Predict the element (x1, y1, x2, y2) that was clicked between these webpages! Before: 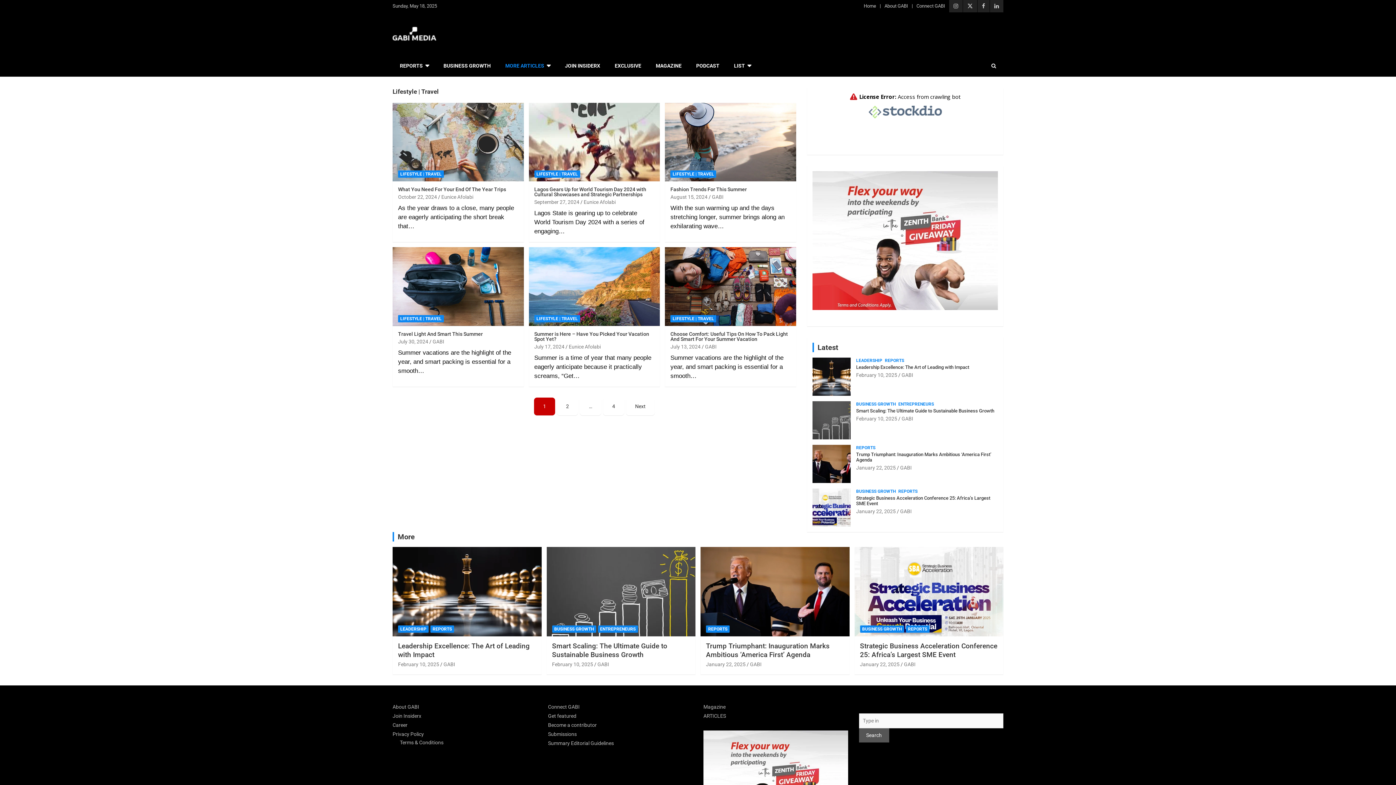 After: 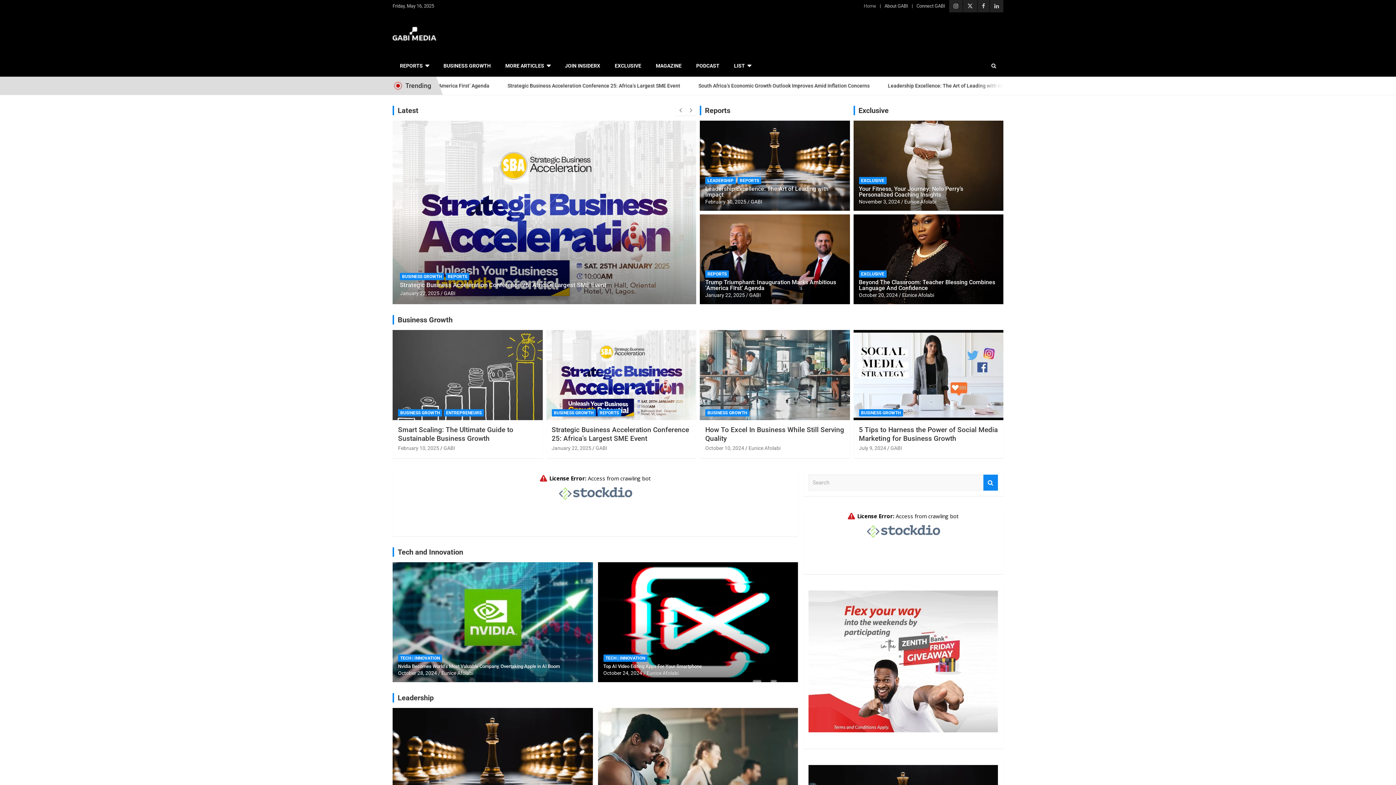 Action: bbox: (583, 199, 615, 205) label: Eunice Afolabi